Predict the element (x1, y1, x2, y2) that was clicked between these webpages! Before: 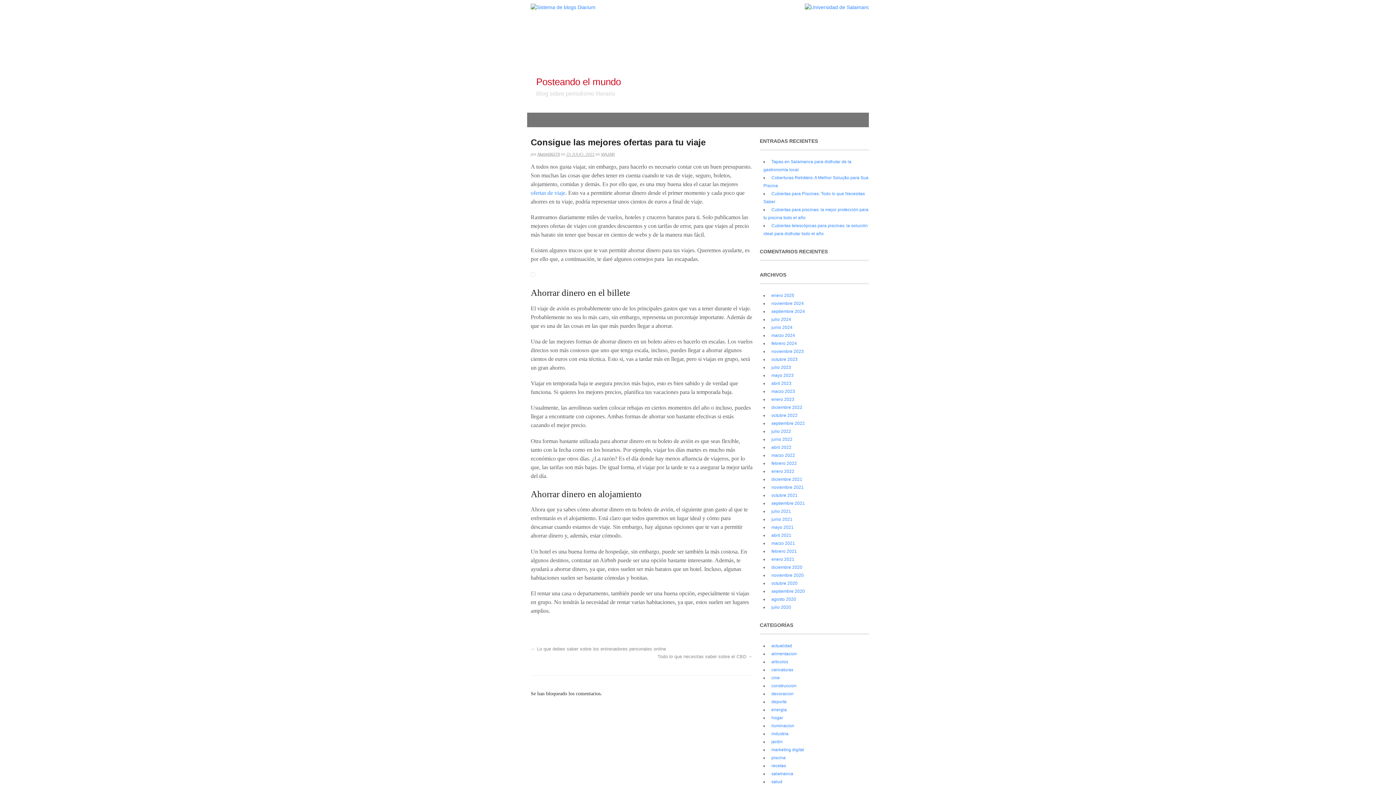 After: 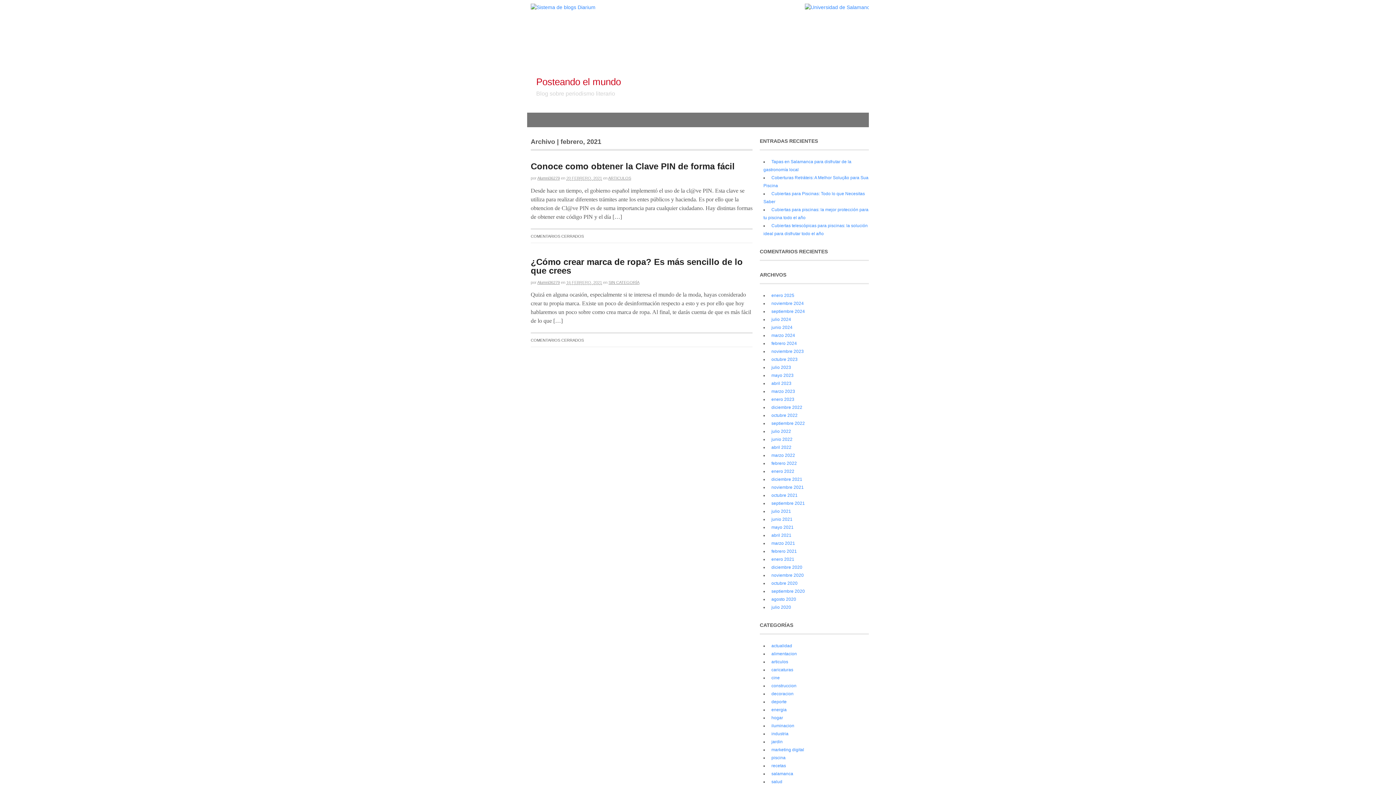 Action: bbox: (769, 549, 797, 554) label: febrero 2021